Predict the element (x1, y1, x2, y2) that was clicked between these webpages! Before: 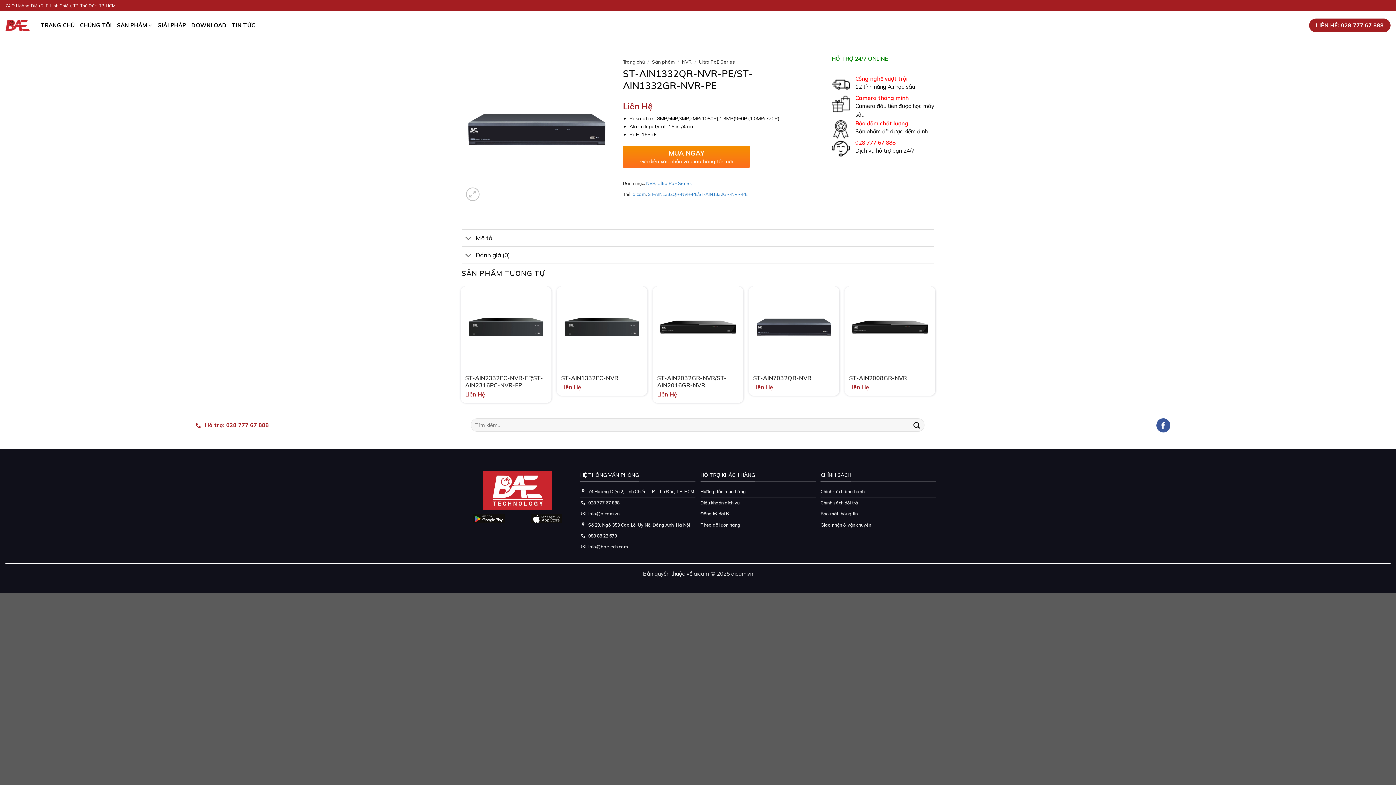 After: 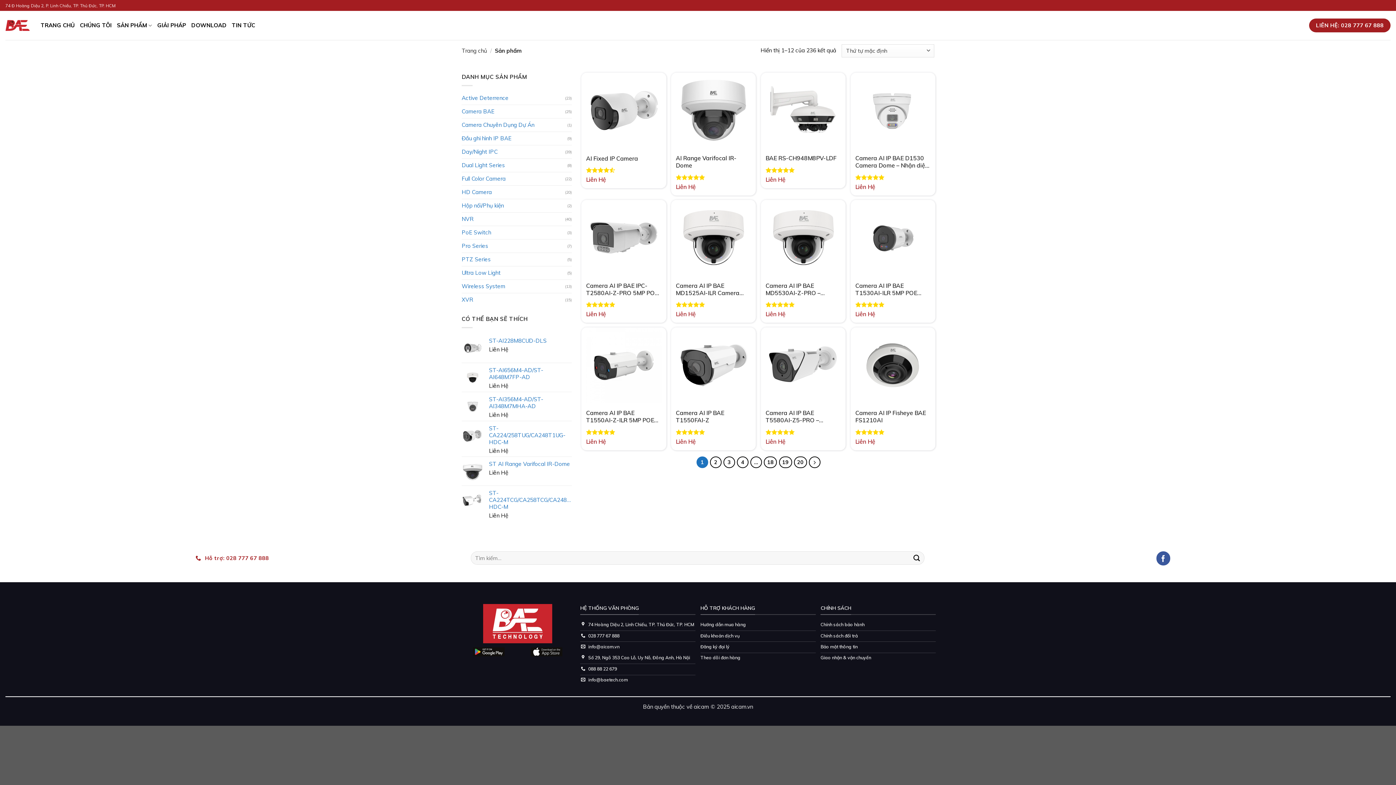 Action: label: SẢN PHẨM bbox: (116, 18, 152, 32)